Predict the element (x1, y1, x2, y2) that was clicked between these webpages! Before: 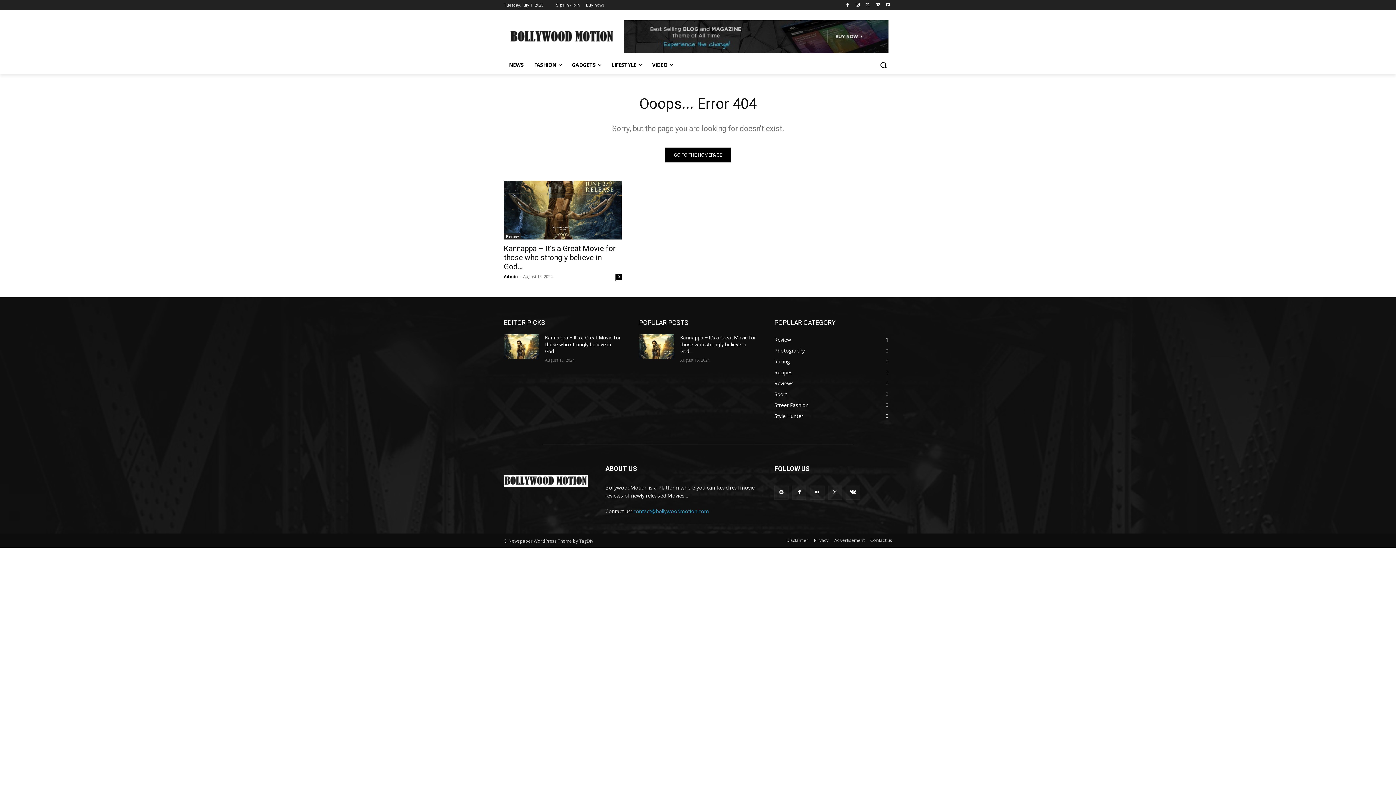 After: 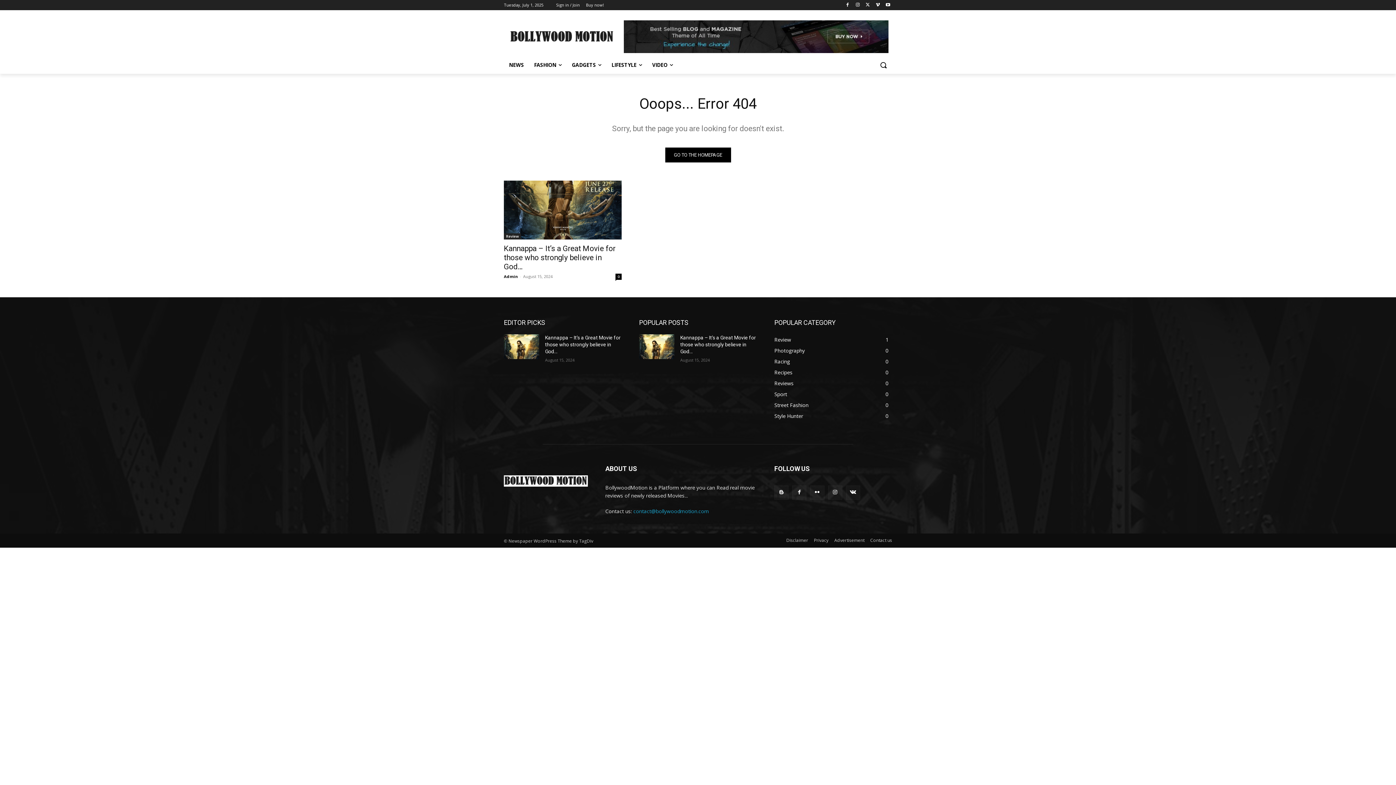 Action: label: contact@bollywoodmotion.com bbox: (633, 508, 709, 514)